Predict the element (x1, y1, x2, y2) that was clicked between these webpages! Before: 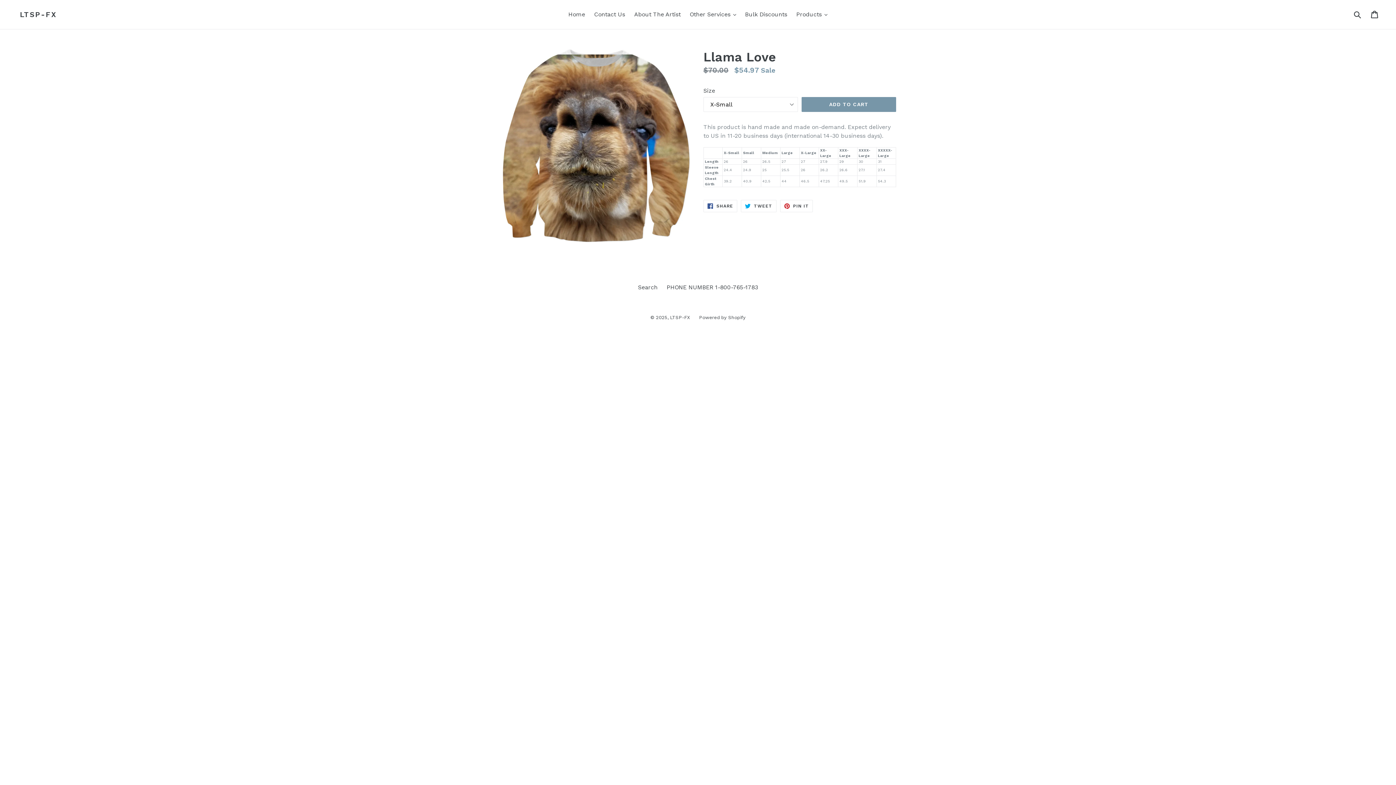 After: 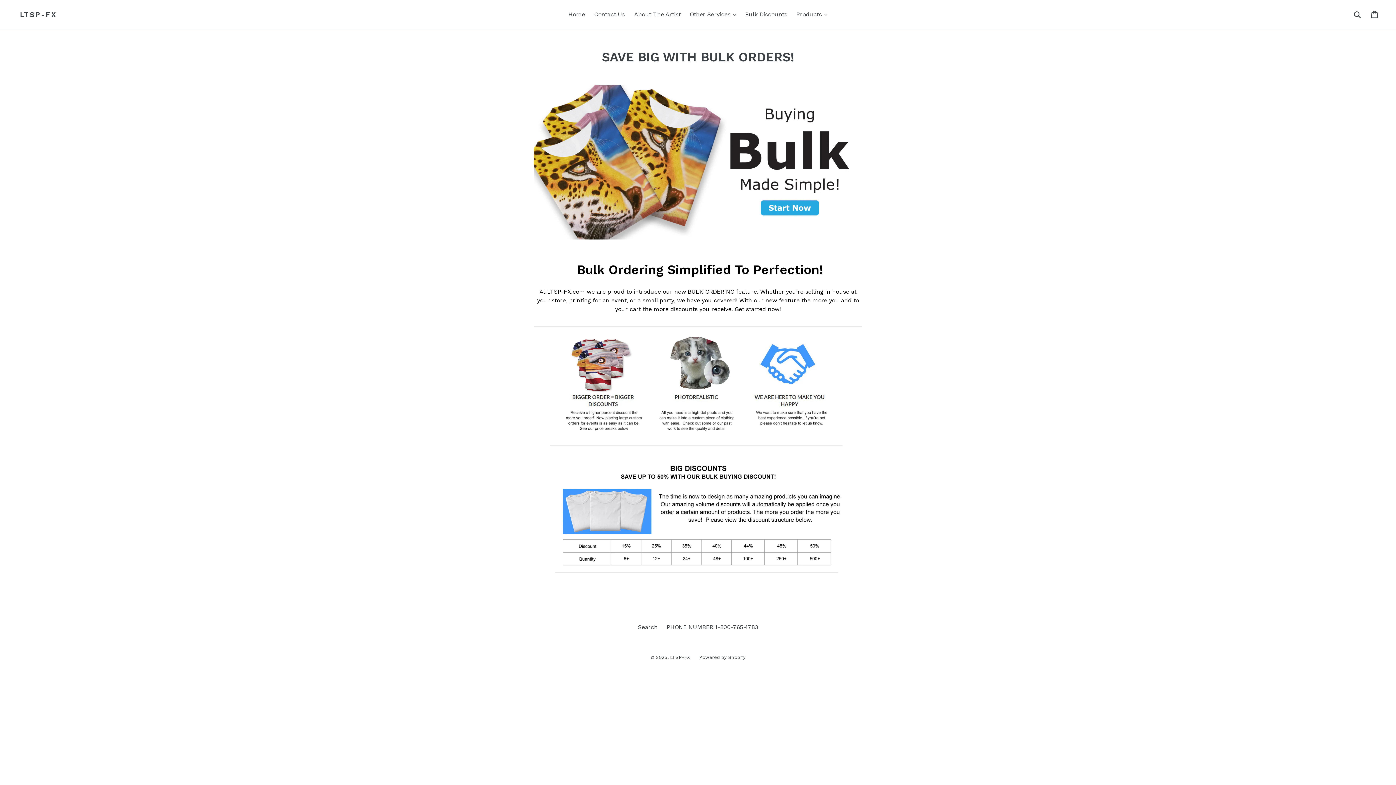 Action: label: Bulk Discounts bbox: (741, 9, 791, 20)